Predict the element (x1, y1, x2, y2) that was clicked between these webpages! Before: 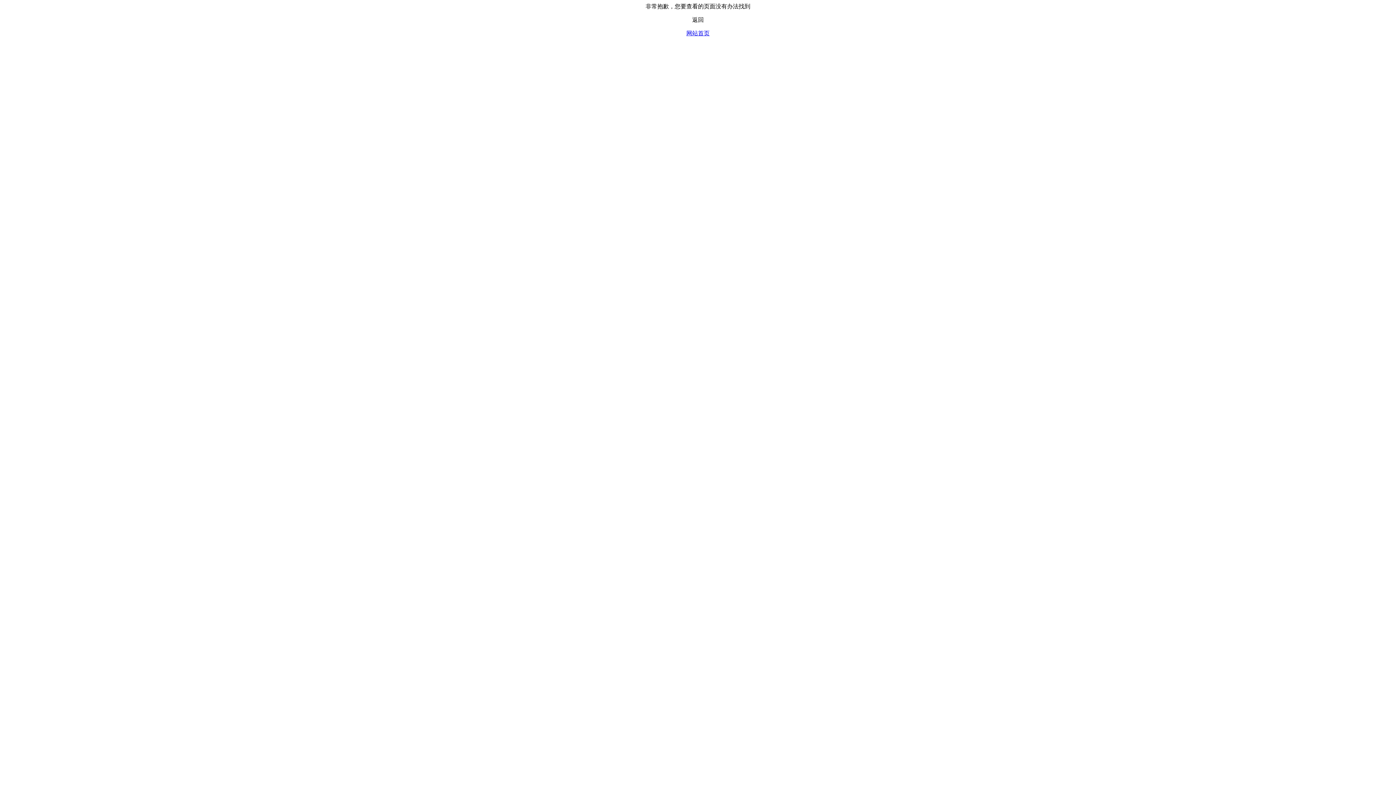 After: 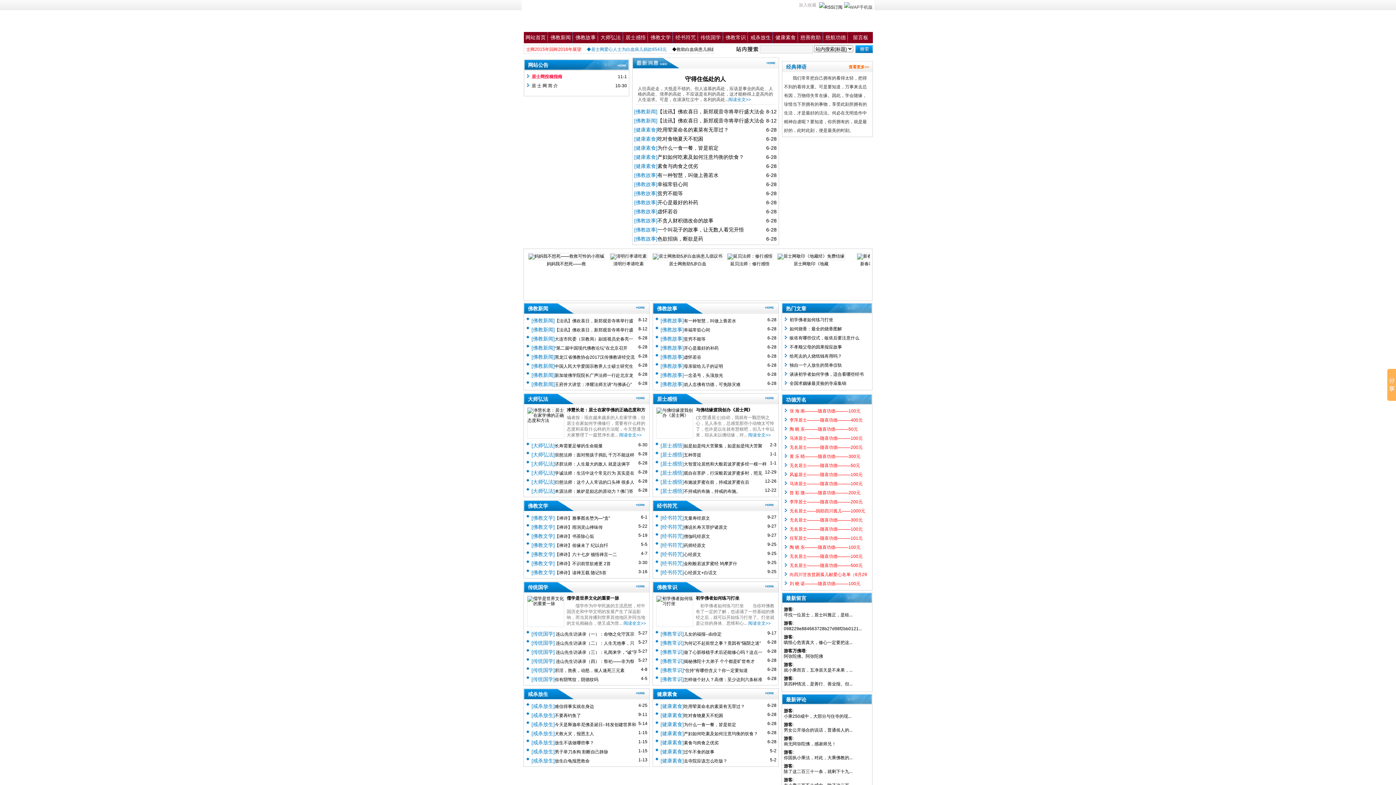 Action: label: 网站首页 bbox: (686, 30, 709, 36)